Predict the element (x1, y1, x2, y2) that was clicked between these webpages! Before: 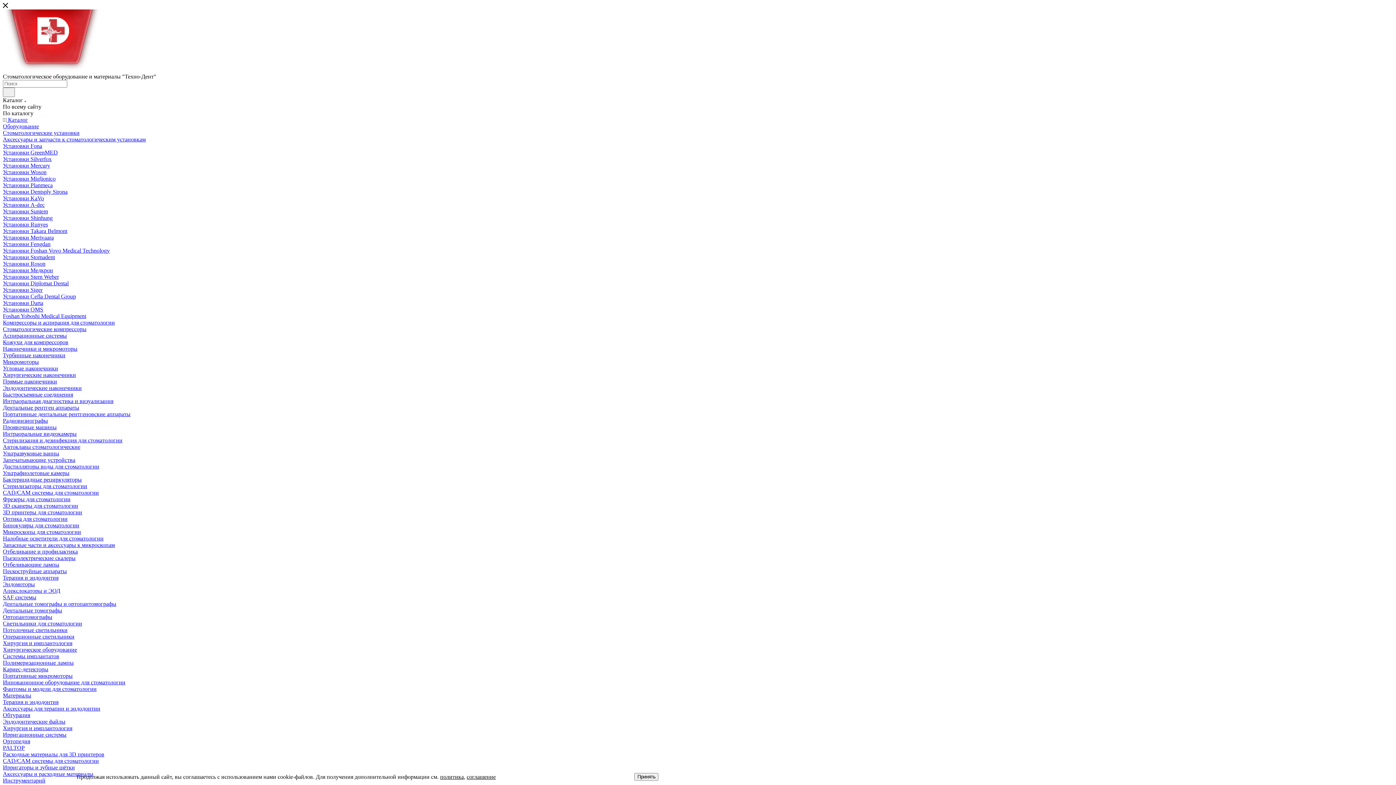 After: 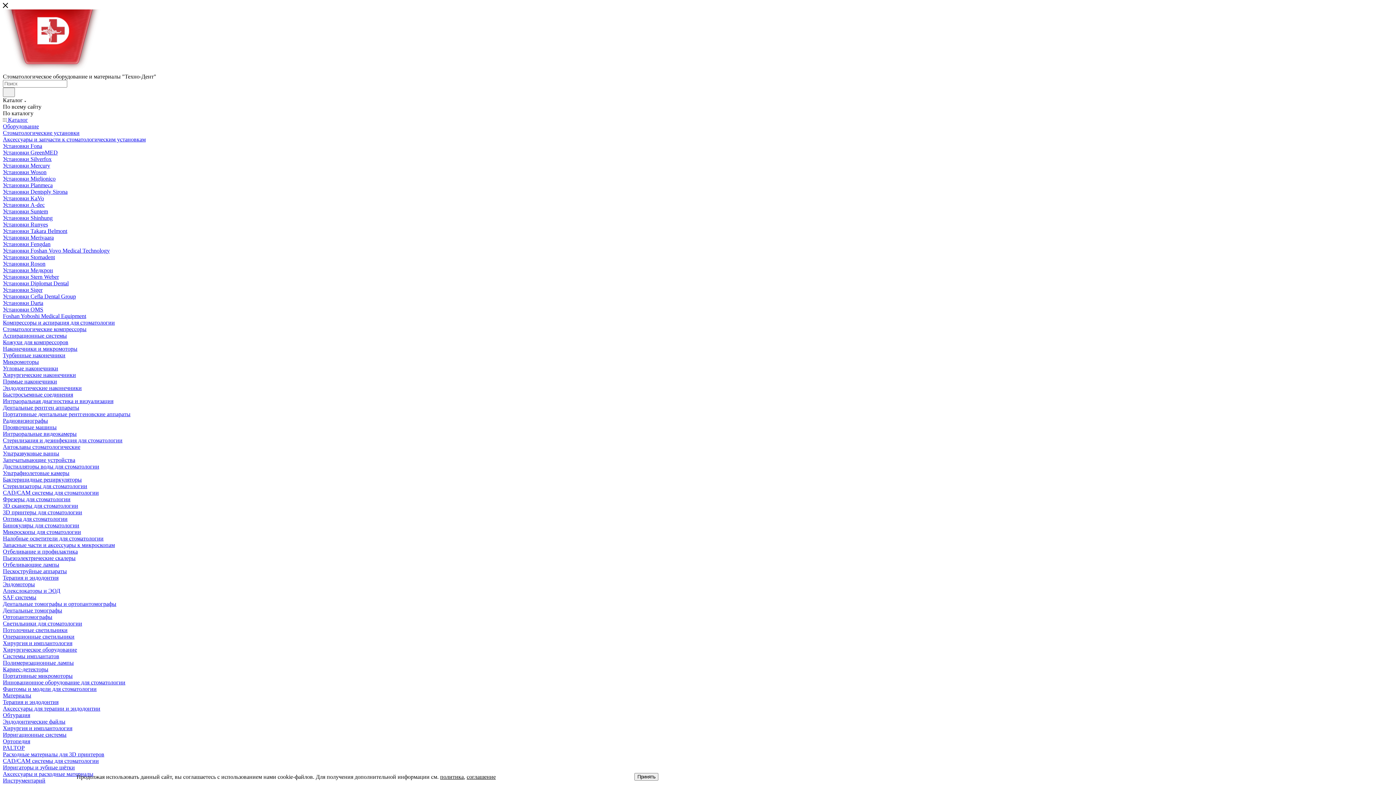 Action: label: политика bbox: (440, 774, 463, 780)